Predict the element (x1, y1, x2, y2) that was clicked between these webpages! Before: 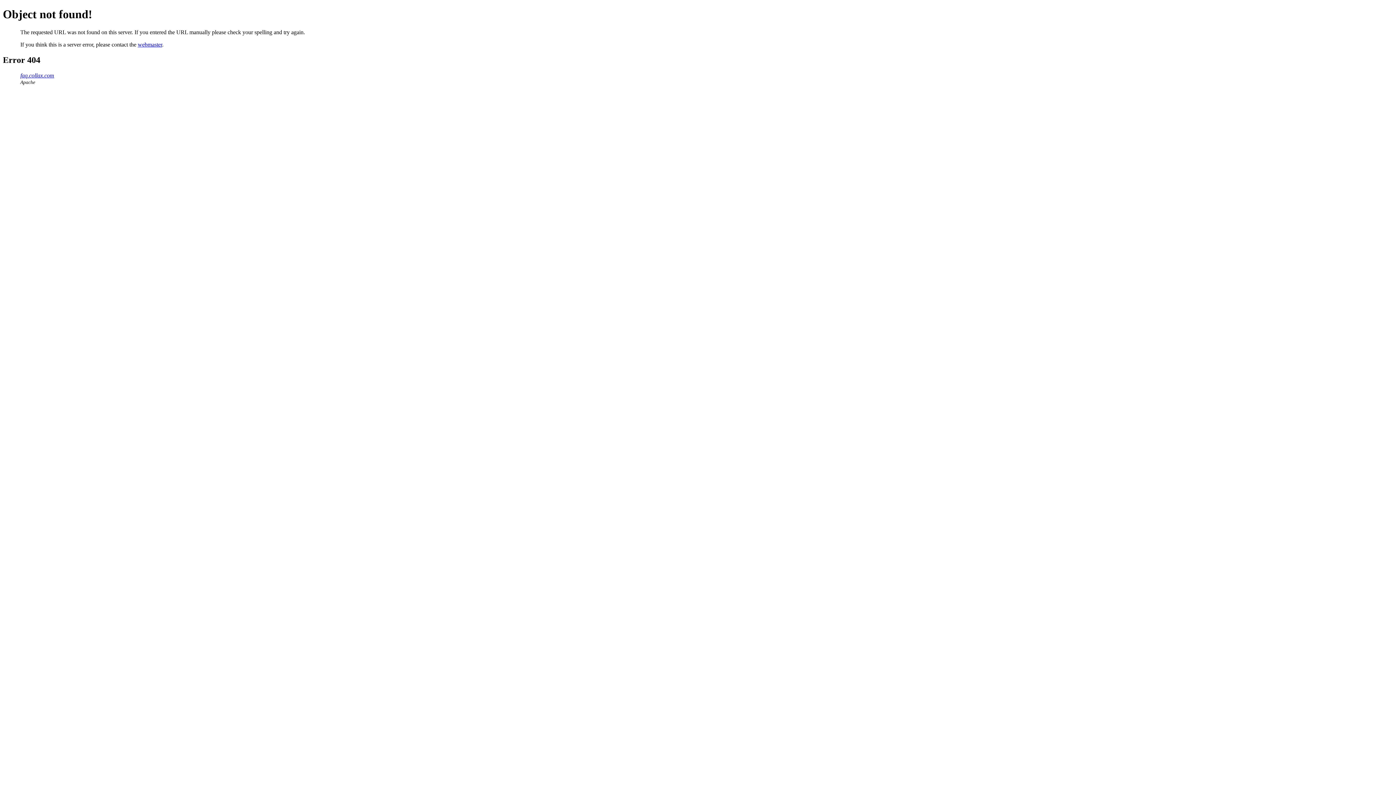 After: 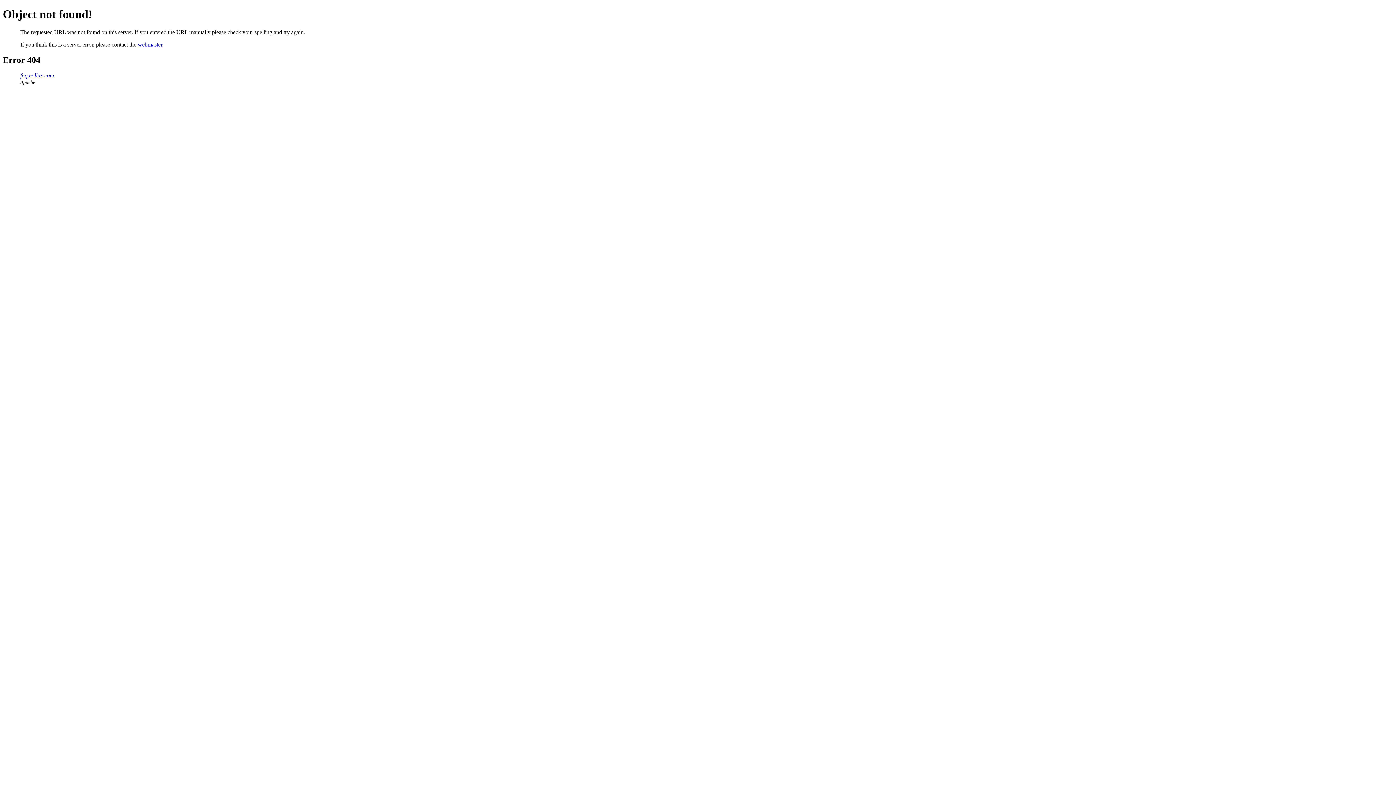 Action: bbox: (137, 41, 162, 47) label: webmaster